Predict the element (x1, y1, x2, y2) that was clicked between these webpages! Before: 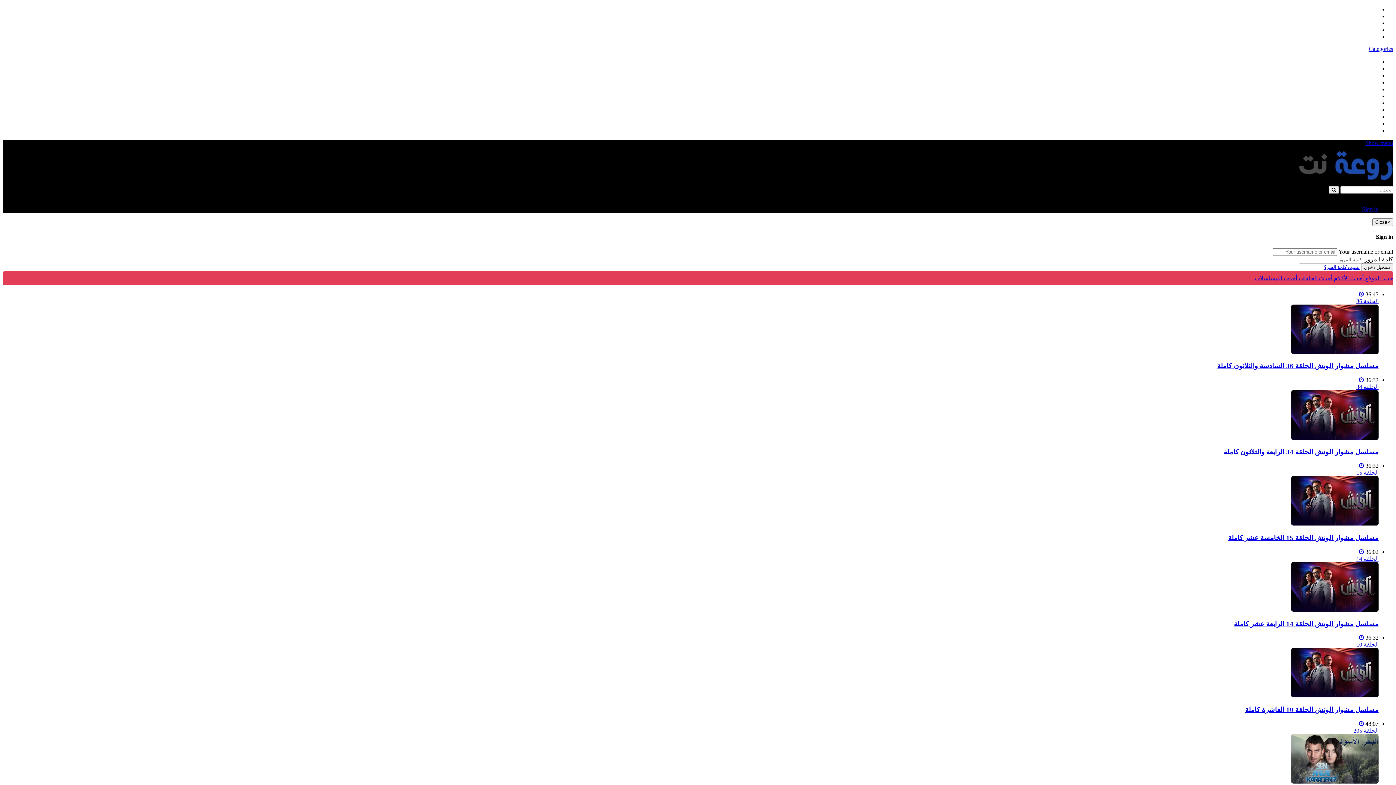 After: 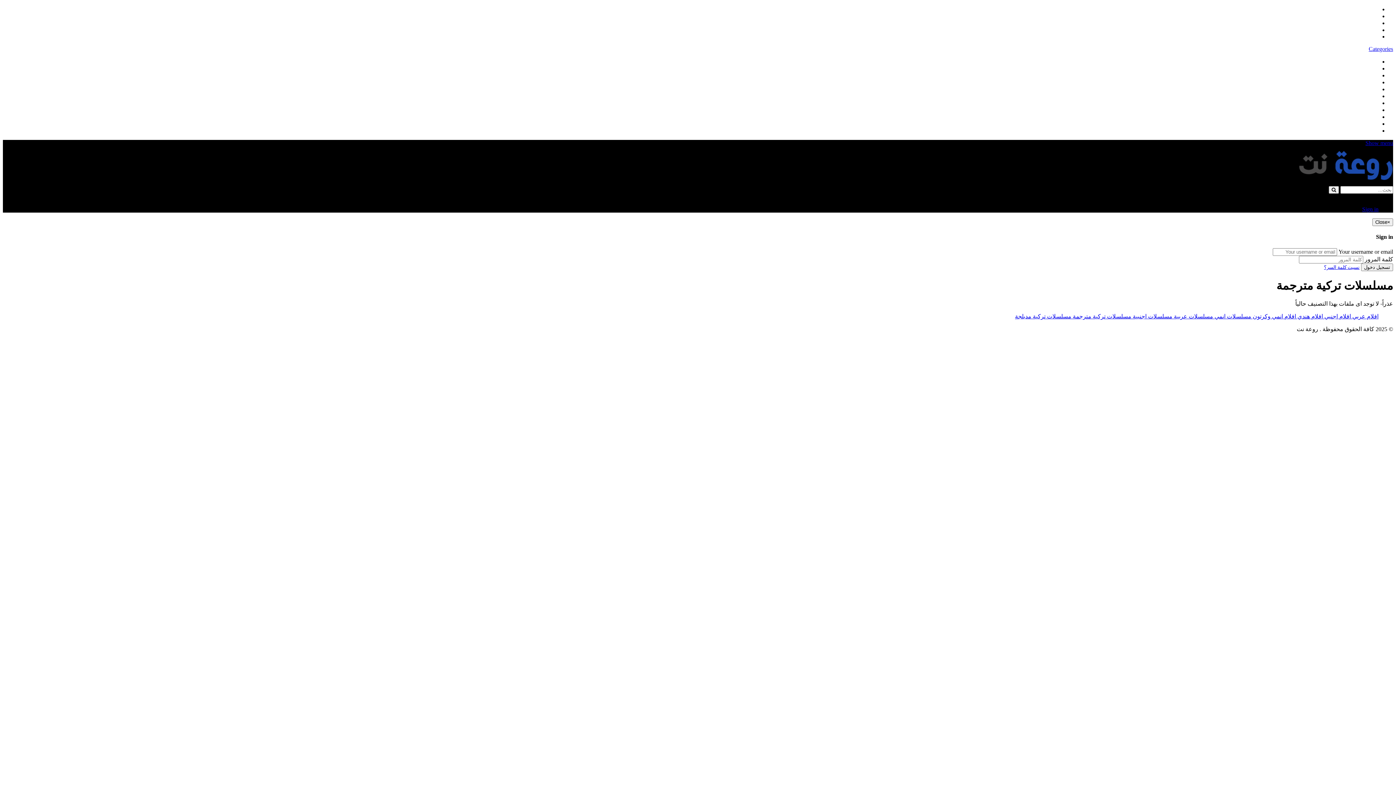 Action: bbox: (1320, 120, 1378, 126) label: مسلسلات تركية مترجمة